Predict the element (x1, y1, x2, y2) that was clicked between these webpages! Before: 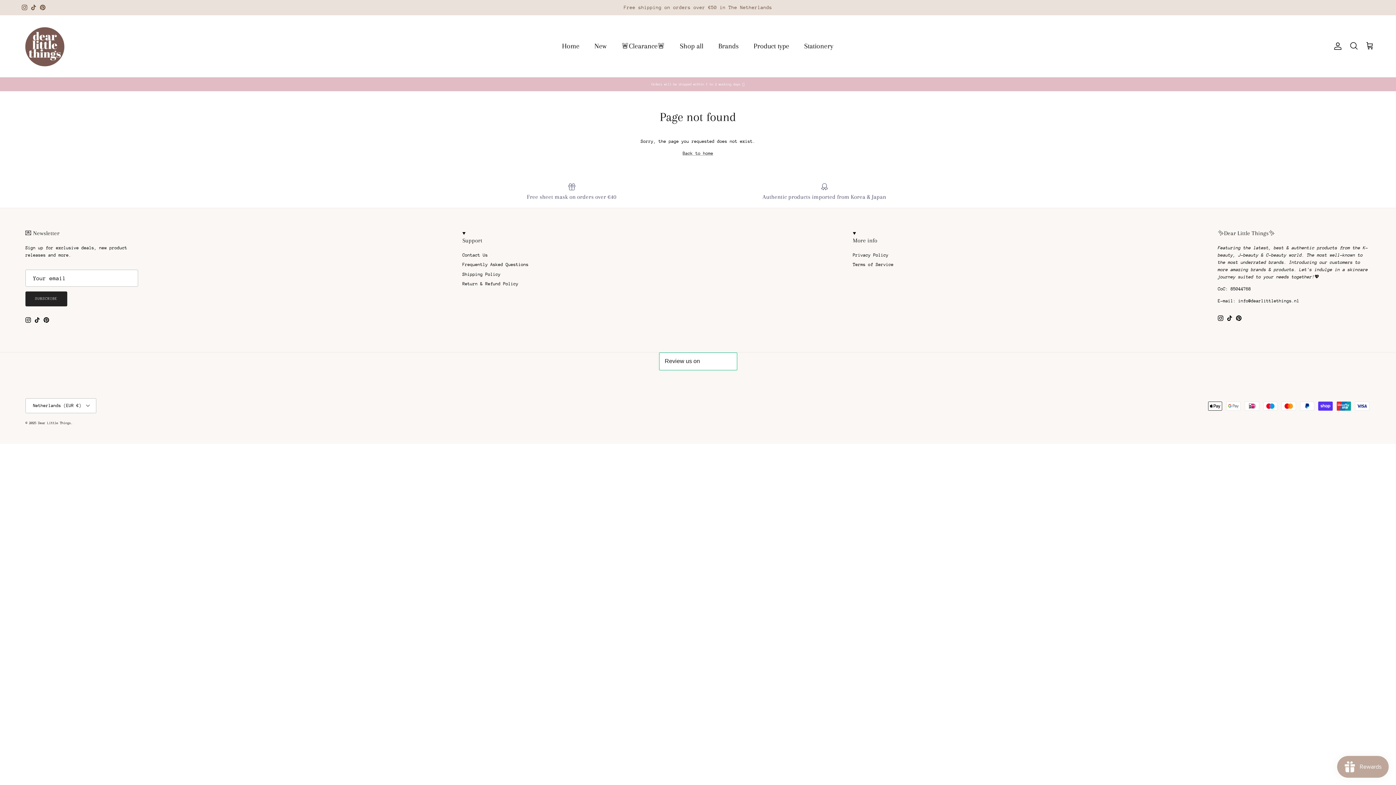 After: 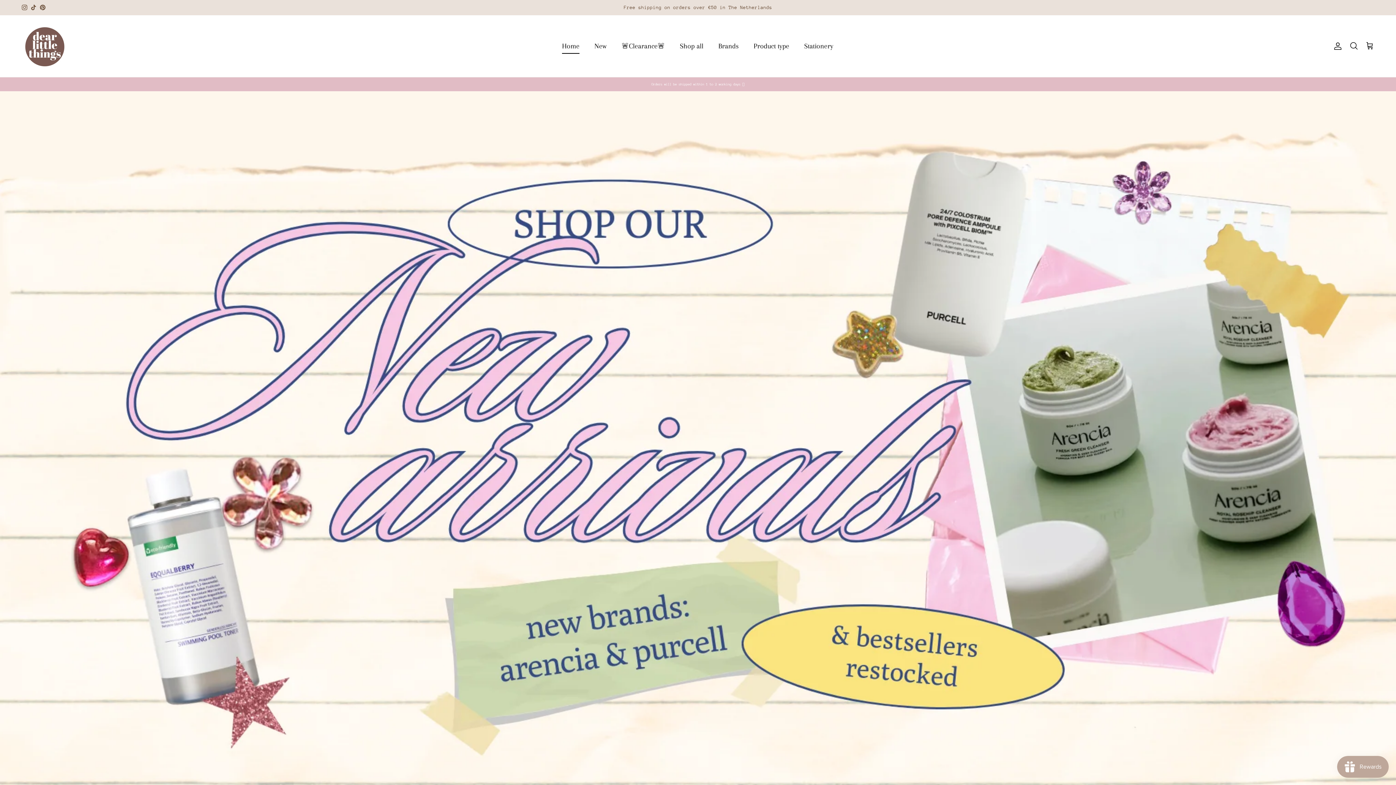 Action: label: Back to home bbox: (682, 150, 713, 156)